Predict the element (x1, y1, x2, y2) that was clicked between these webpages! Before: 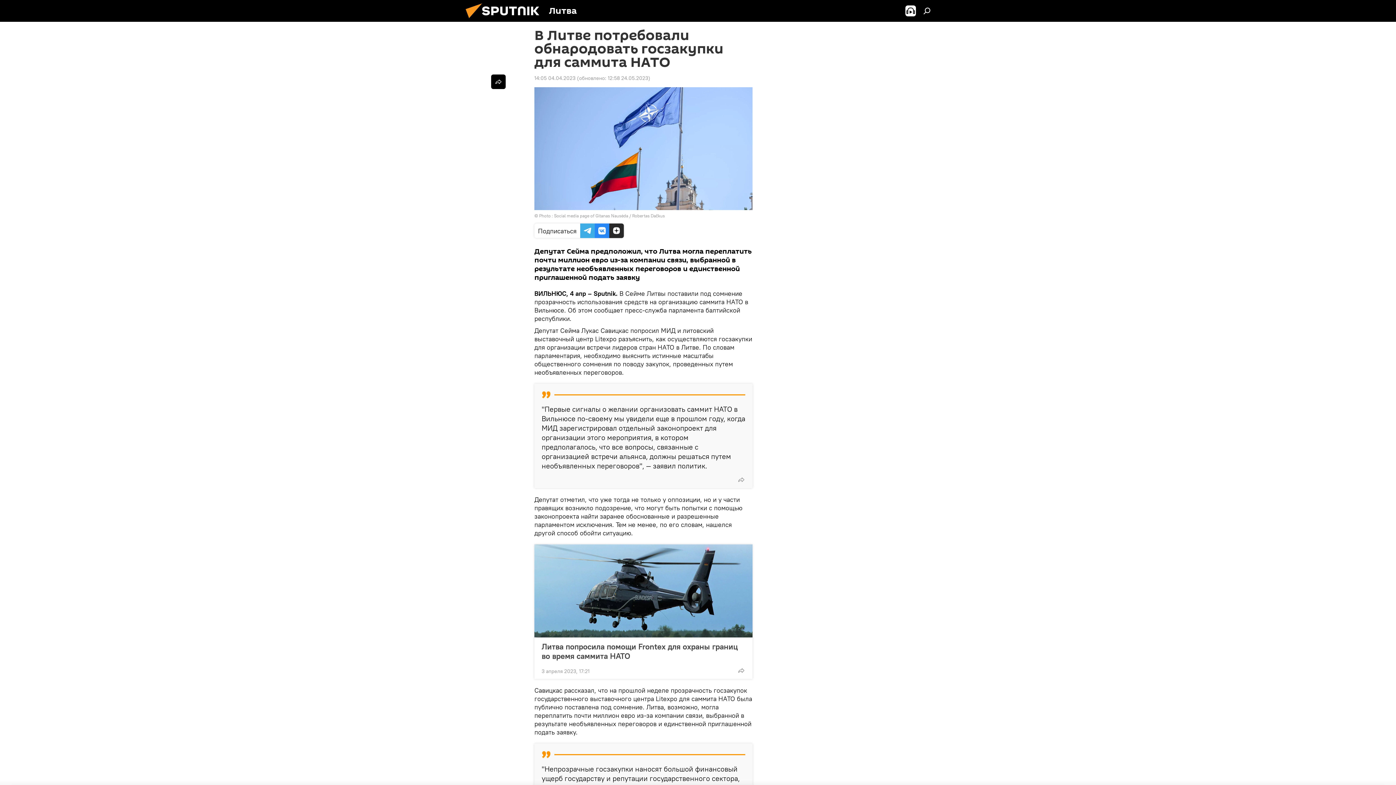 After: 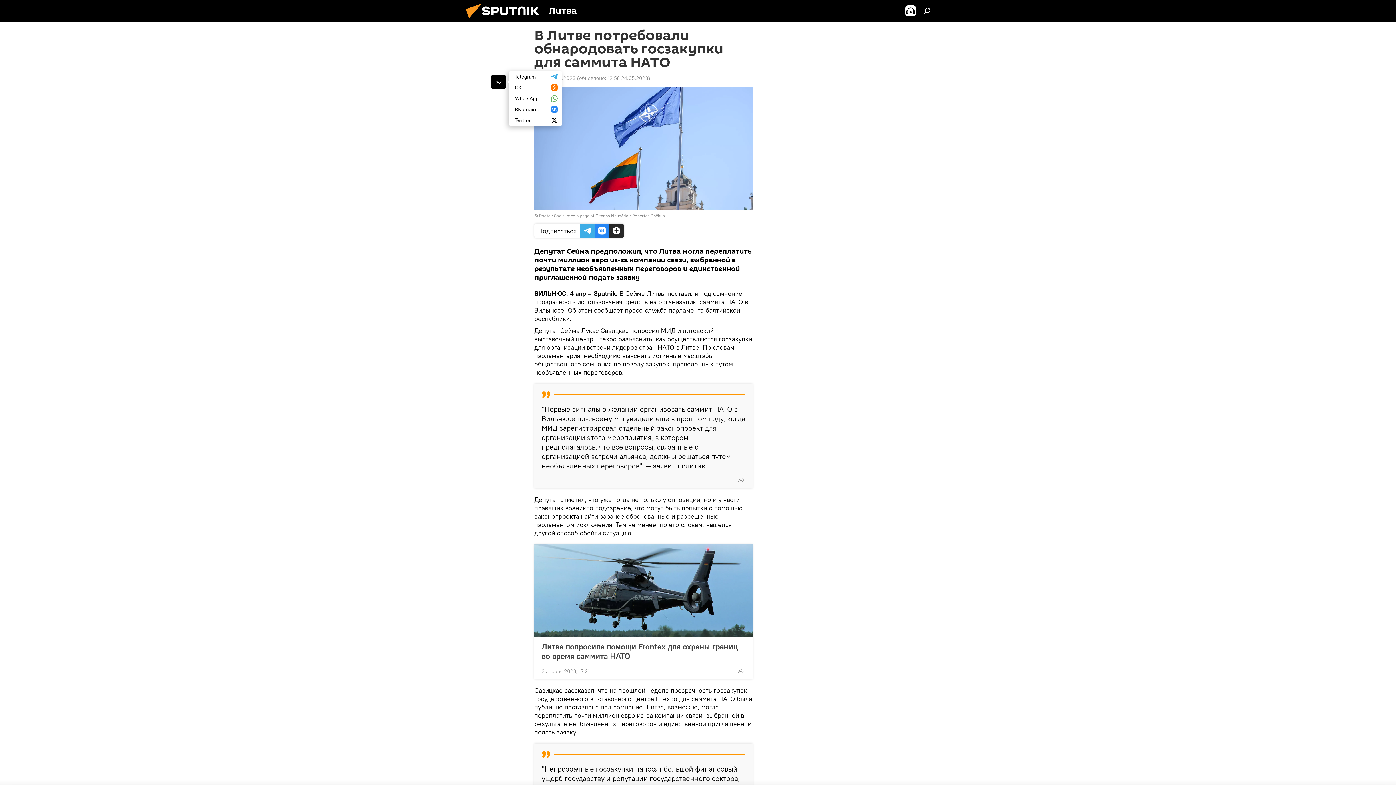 Action: bbox: (491, 74, 505, 89)